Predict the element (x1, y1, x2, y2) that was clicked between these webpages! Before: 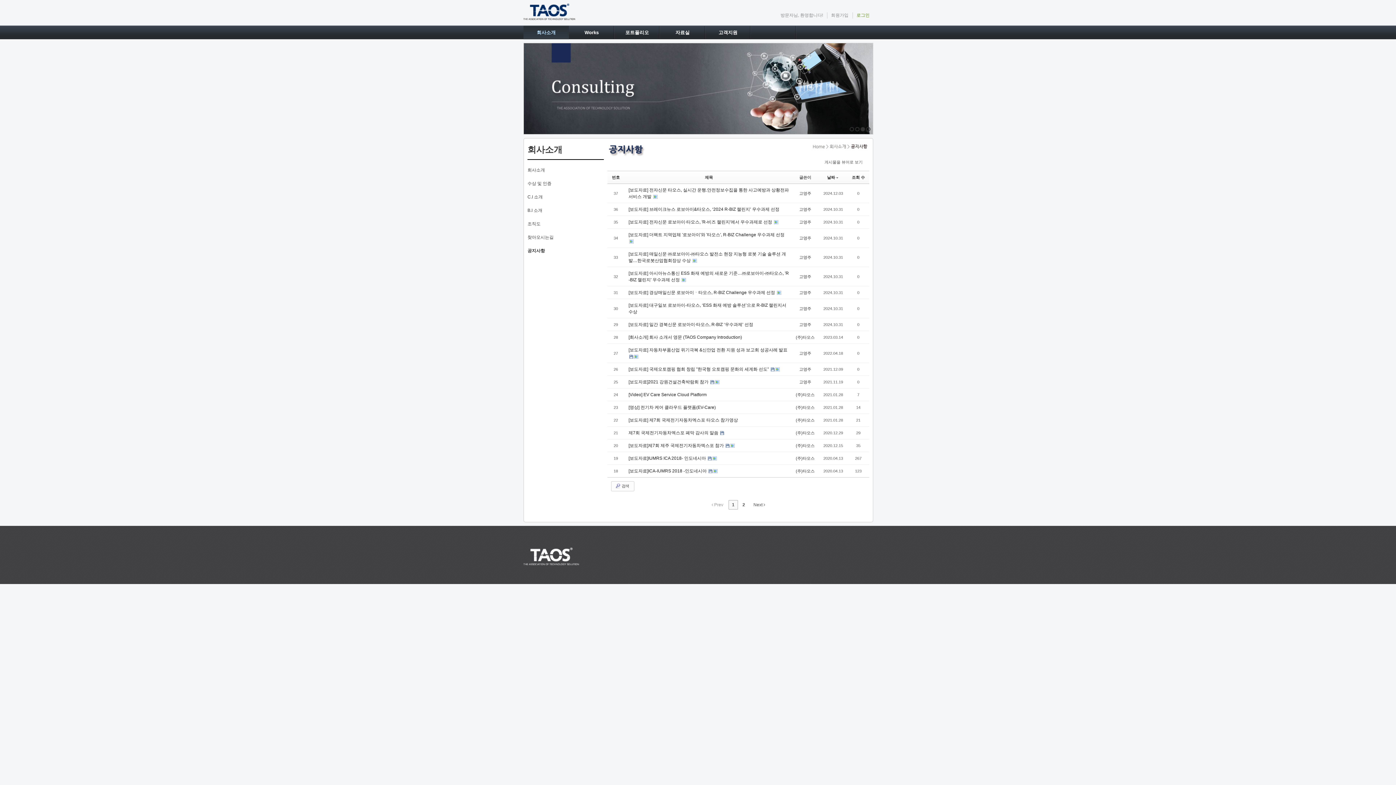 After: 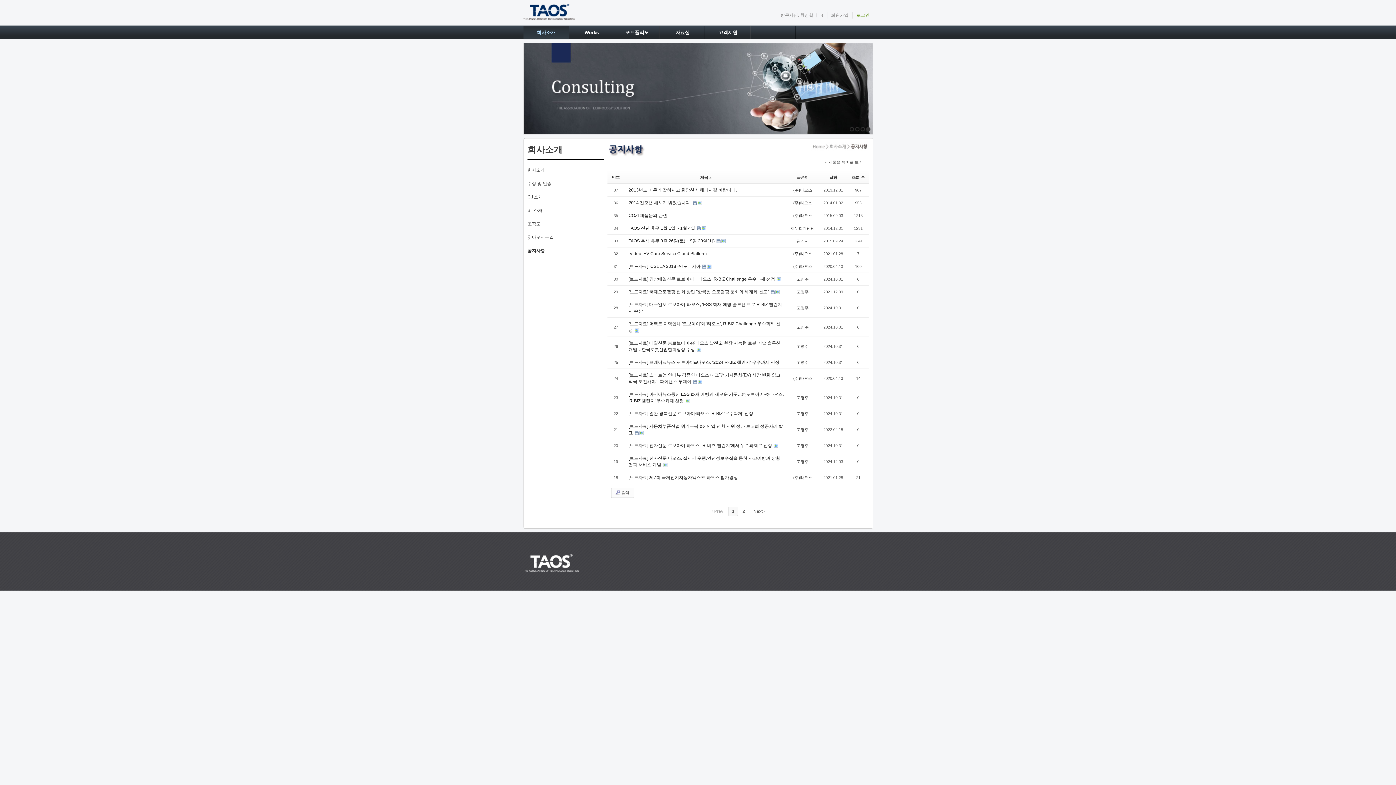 Action: bbox: (705, 175, 713, 179) label: 제목